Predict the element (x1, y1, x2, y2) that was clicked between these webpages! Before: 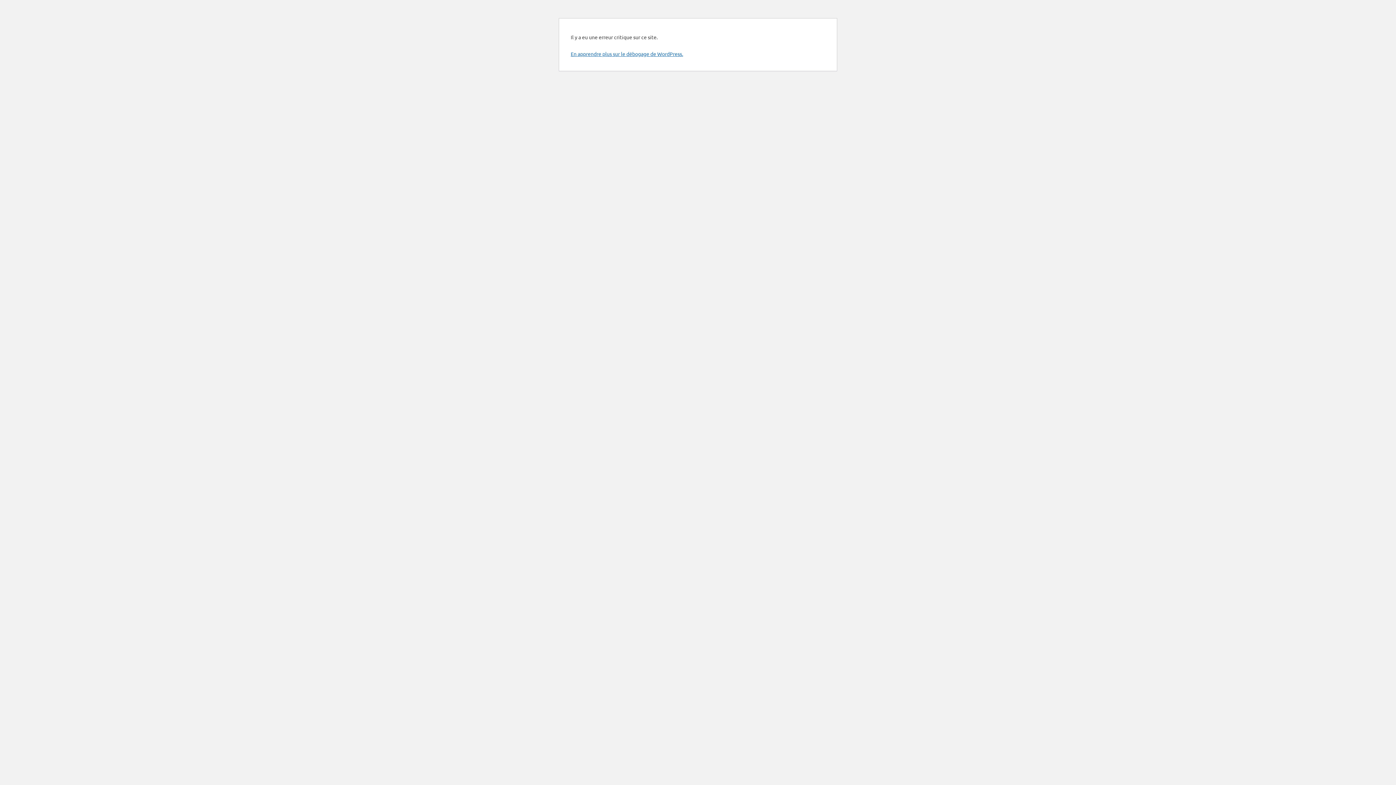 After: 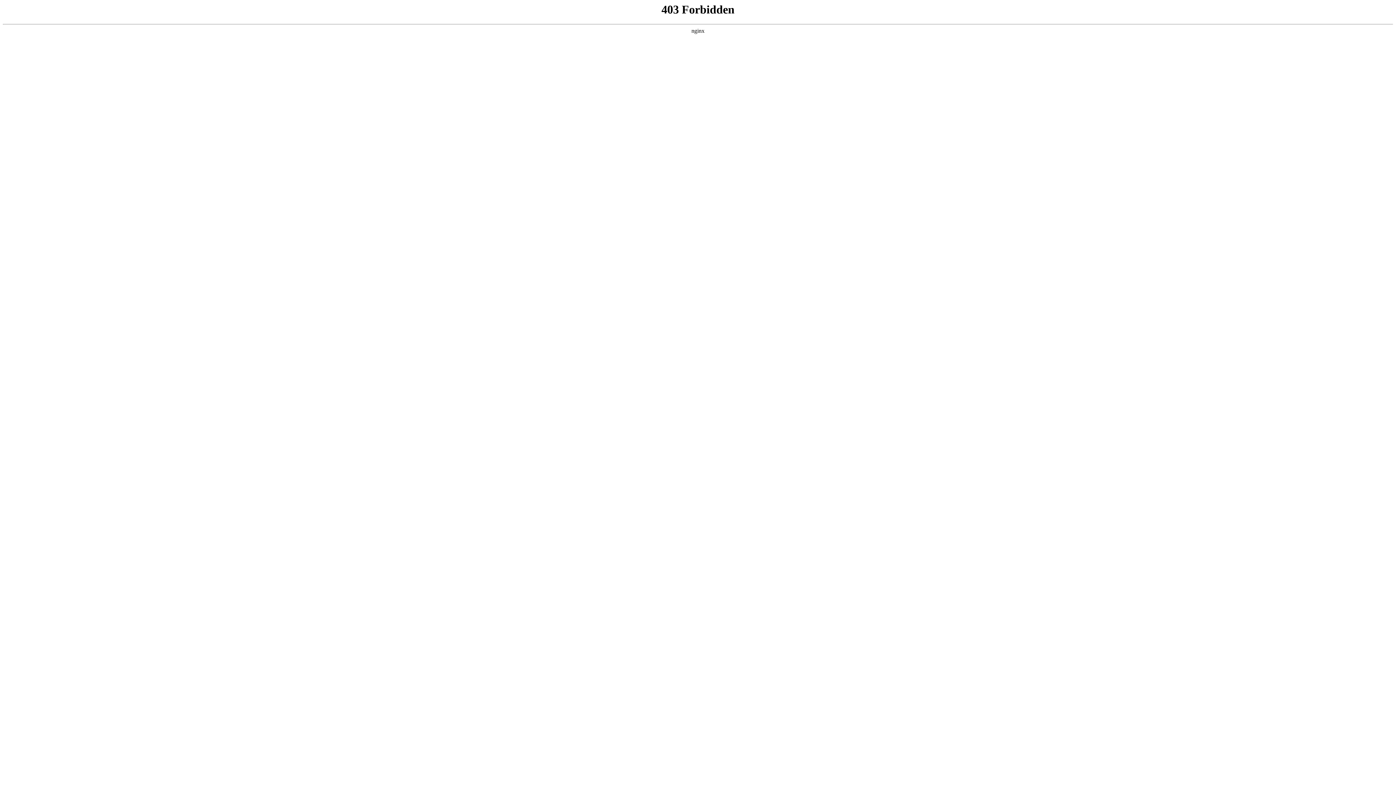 Action: bbox: (570, 50, 683, 57) label: En apprendre plus sur le débogage de WordPress.